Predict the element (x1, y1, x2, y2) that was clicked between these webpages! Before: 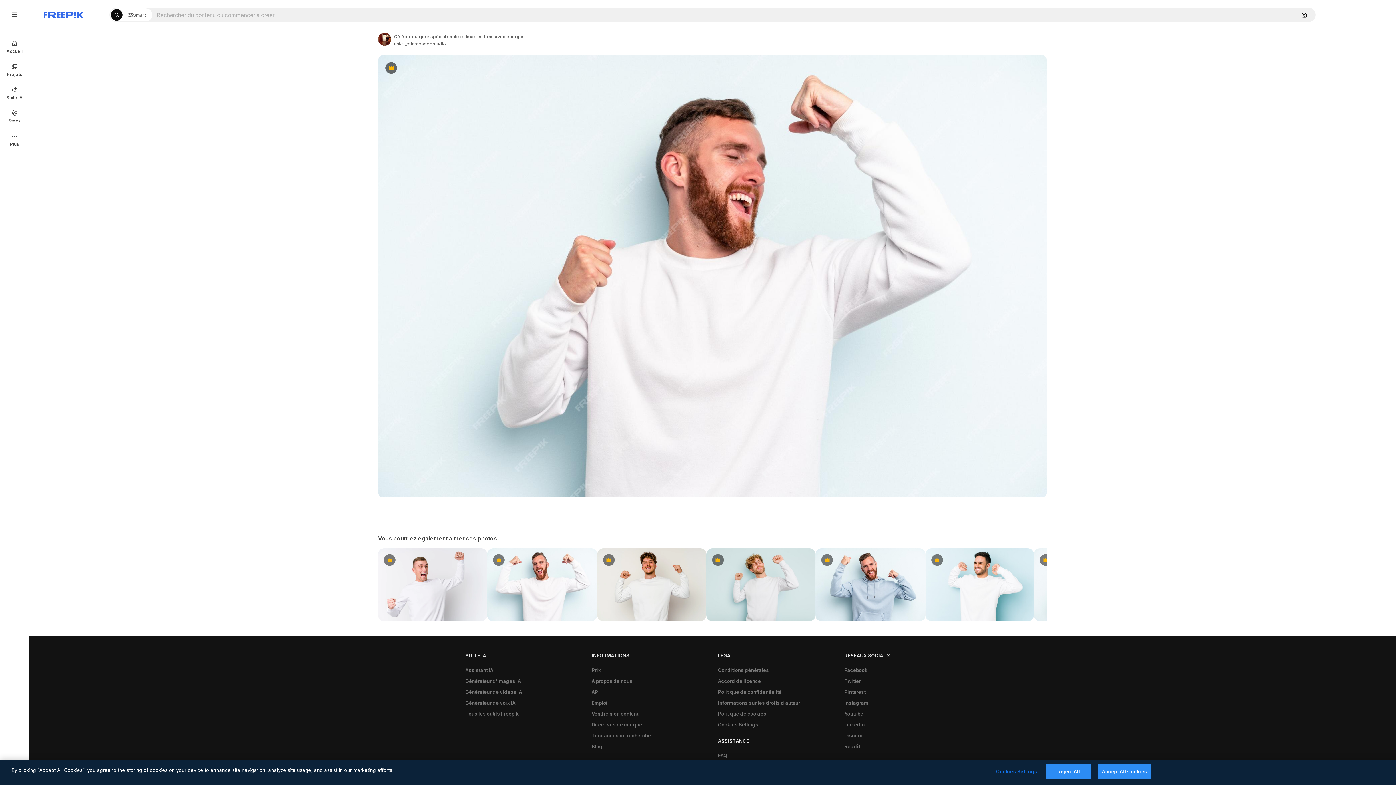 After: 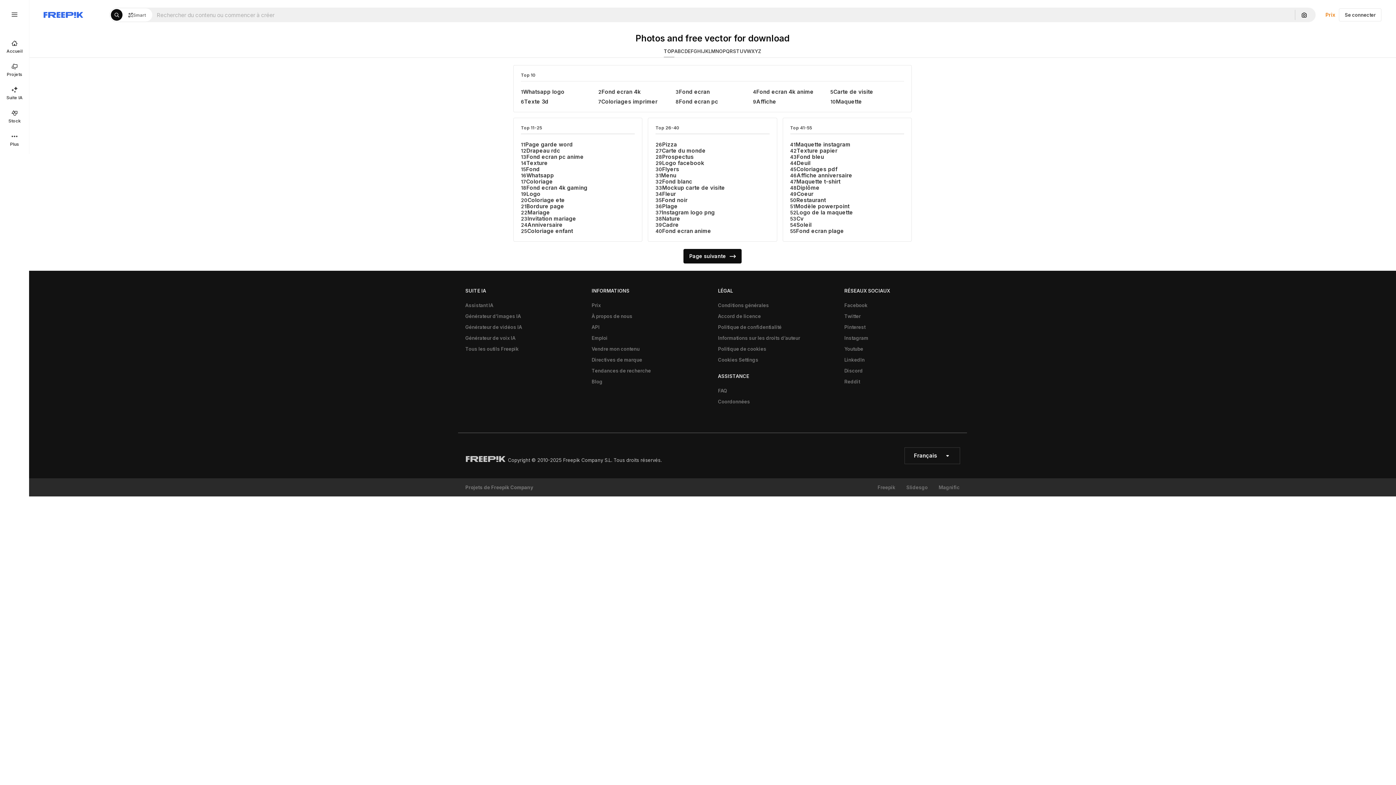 Action: bbox: (588, 730, 654, 741) label: Tendances de recherche